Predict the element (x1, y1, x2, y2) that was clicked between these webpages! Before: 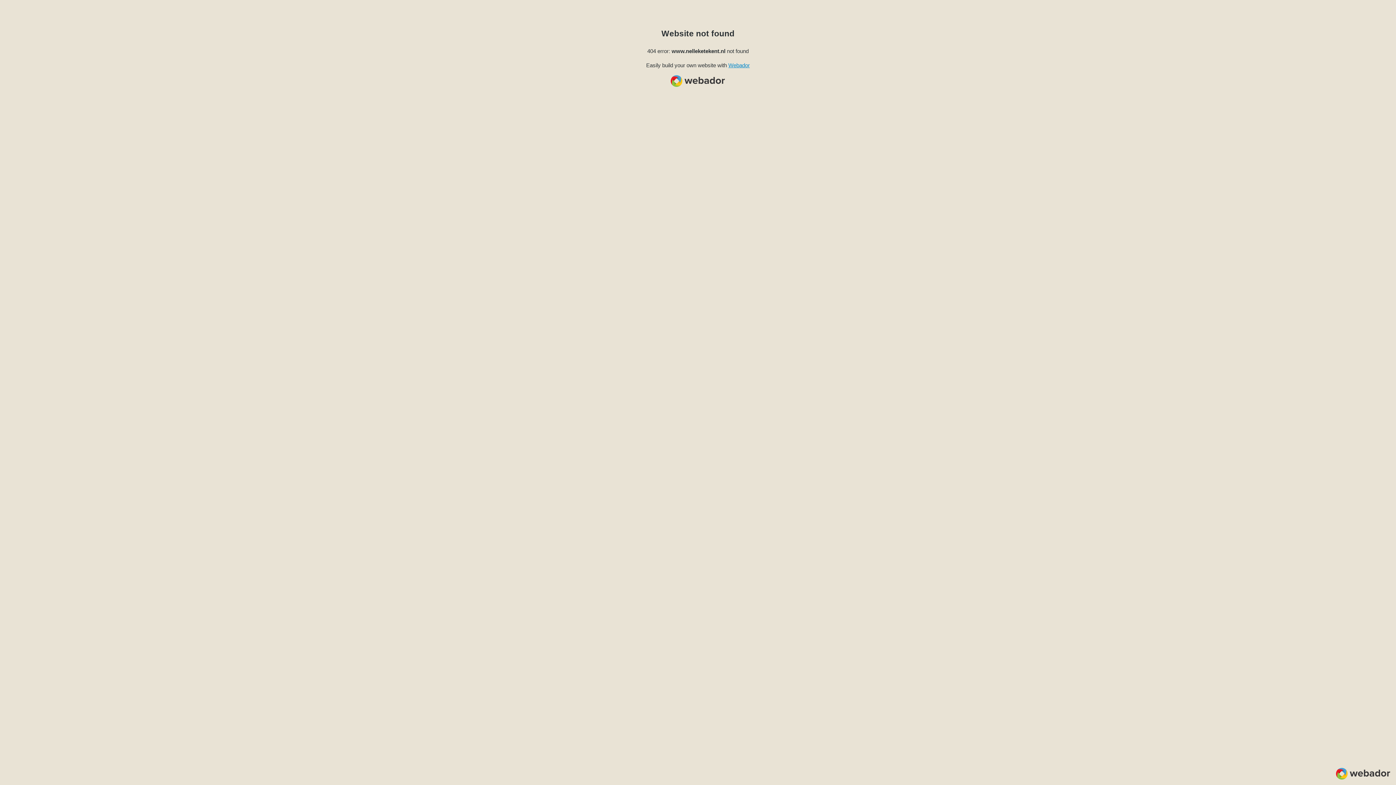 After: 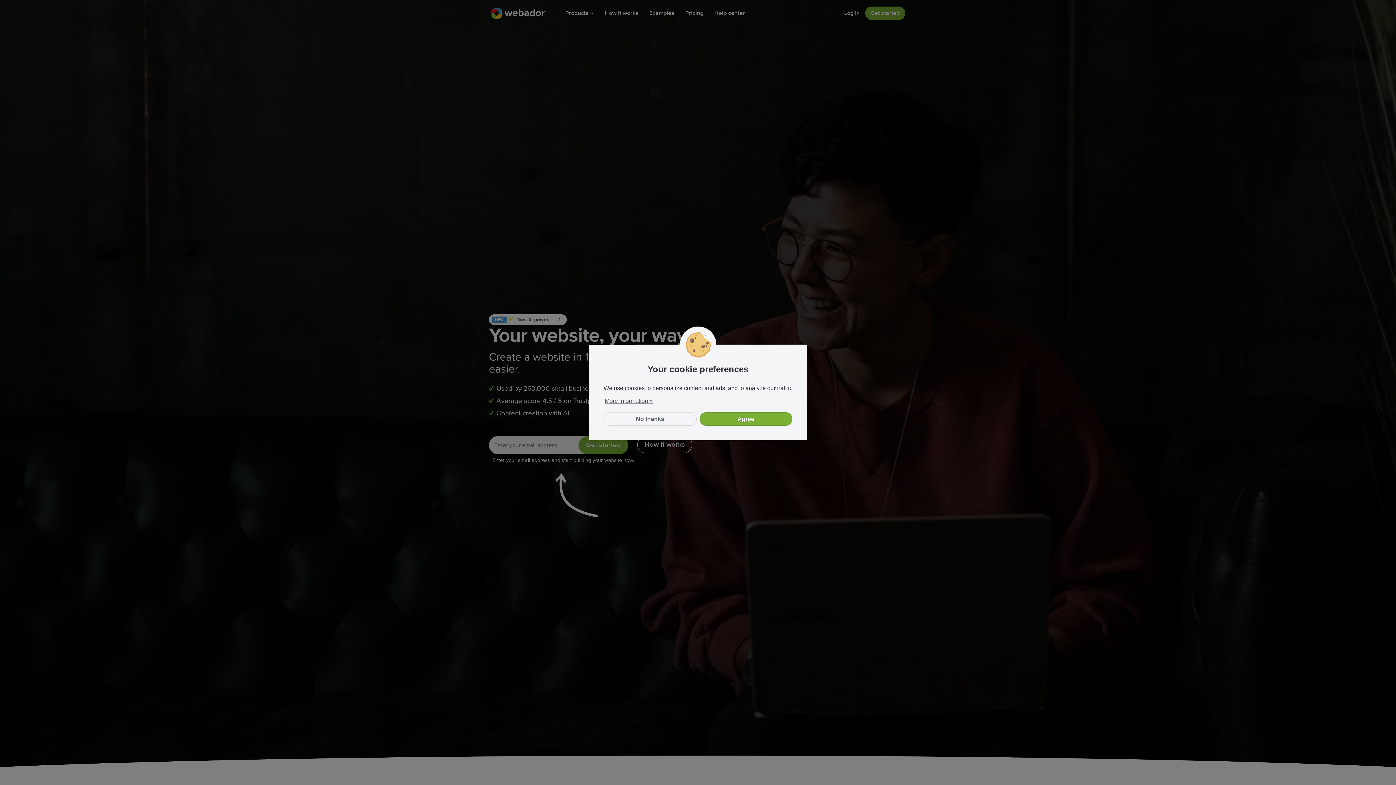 Action: bbox: (728, 62, 750, 68) label: Webador